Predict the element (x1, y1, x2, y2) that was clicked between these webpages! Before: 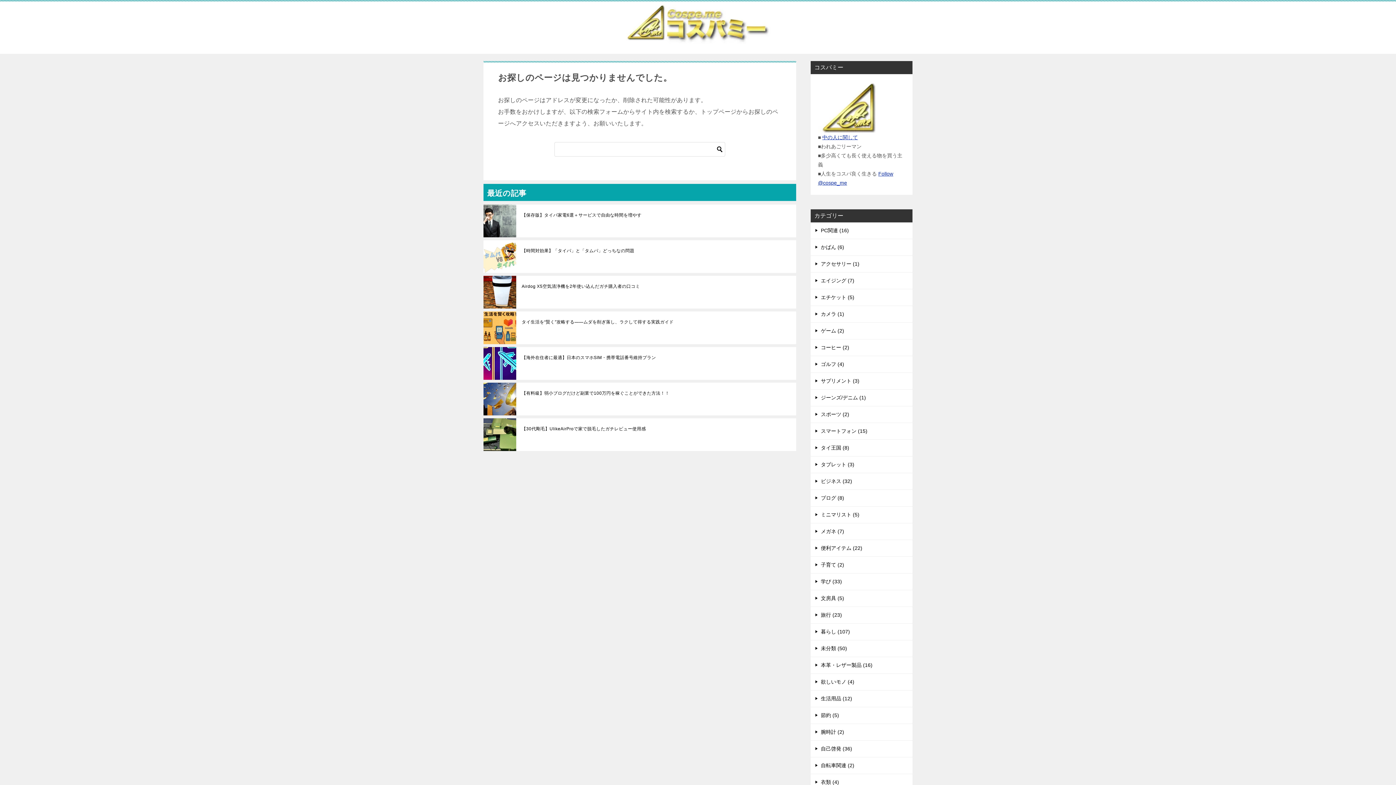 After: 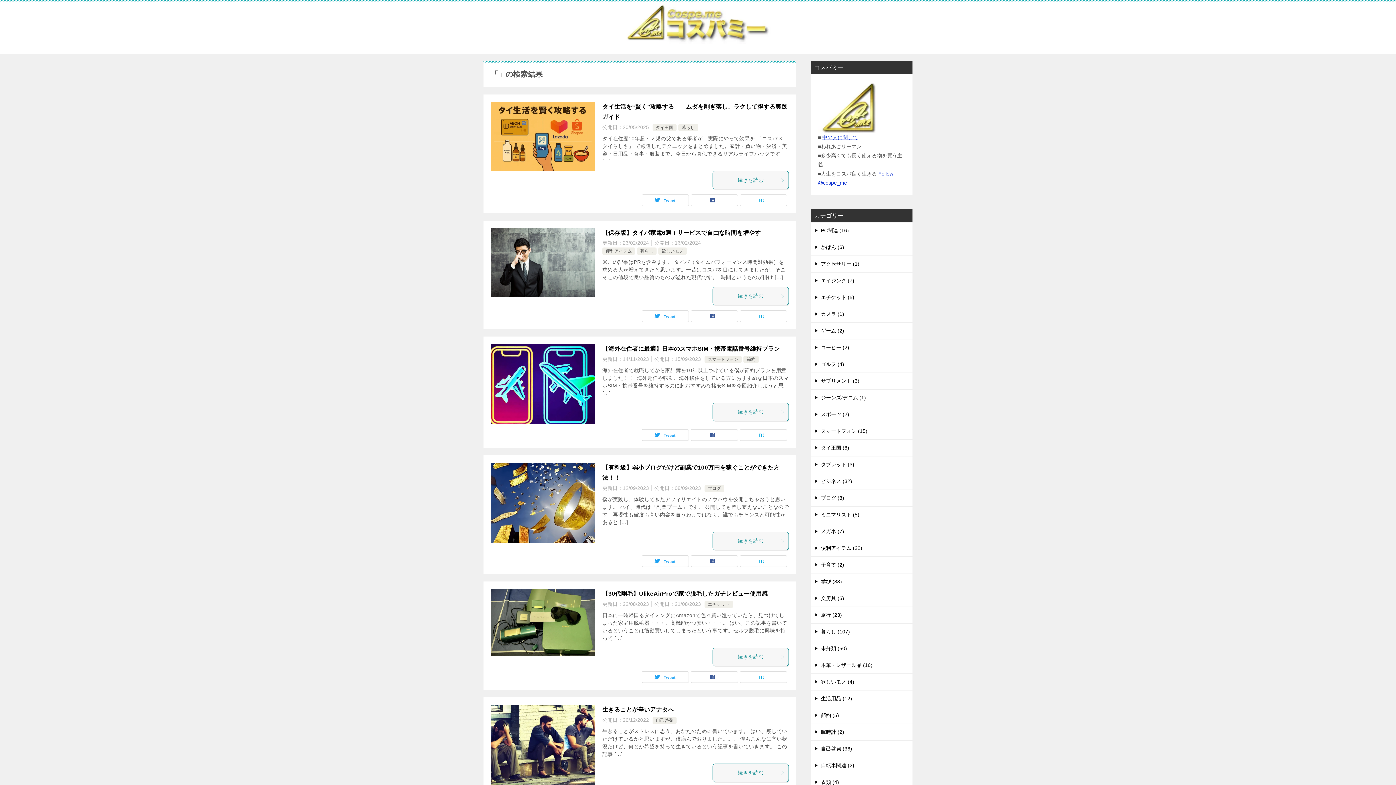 Action: bbox: (714, 142, 725, 156)